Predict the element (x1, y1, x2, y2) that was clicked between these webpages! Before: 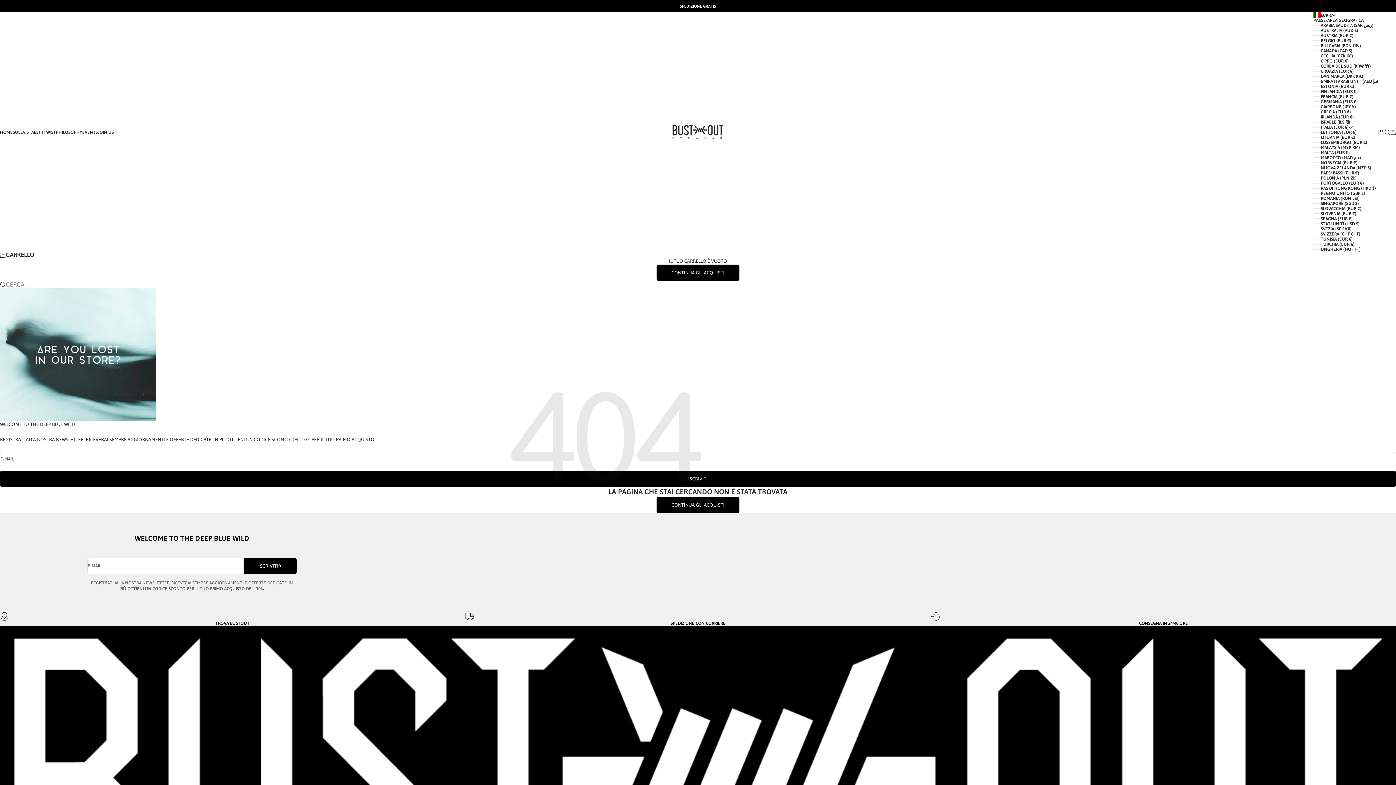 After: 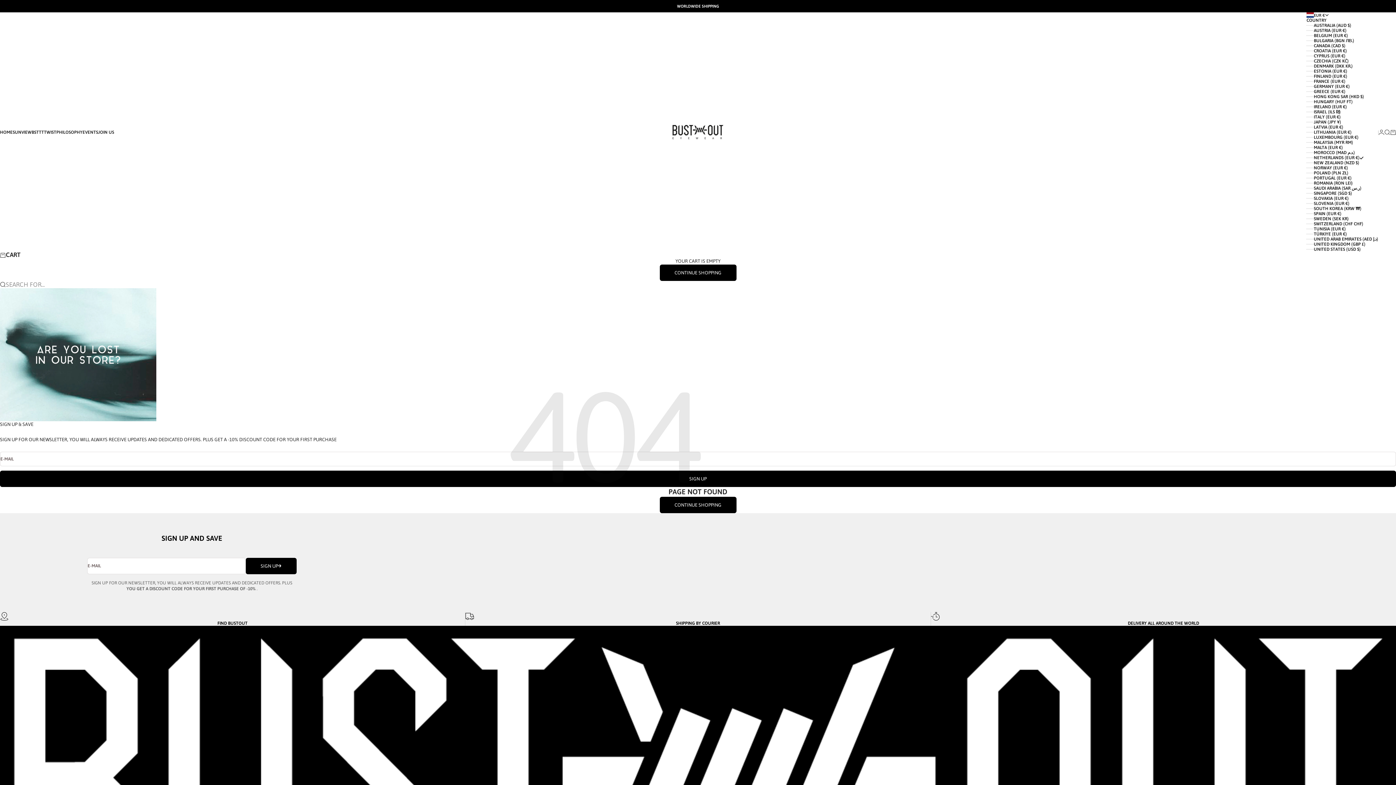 Action: label: PAESI BASSI (EUR €) bbox: (1313, 170, 1378, 175)